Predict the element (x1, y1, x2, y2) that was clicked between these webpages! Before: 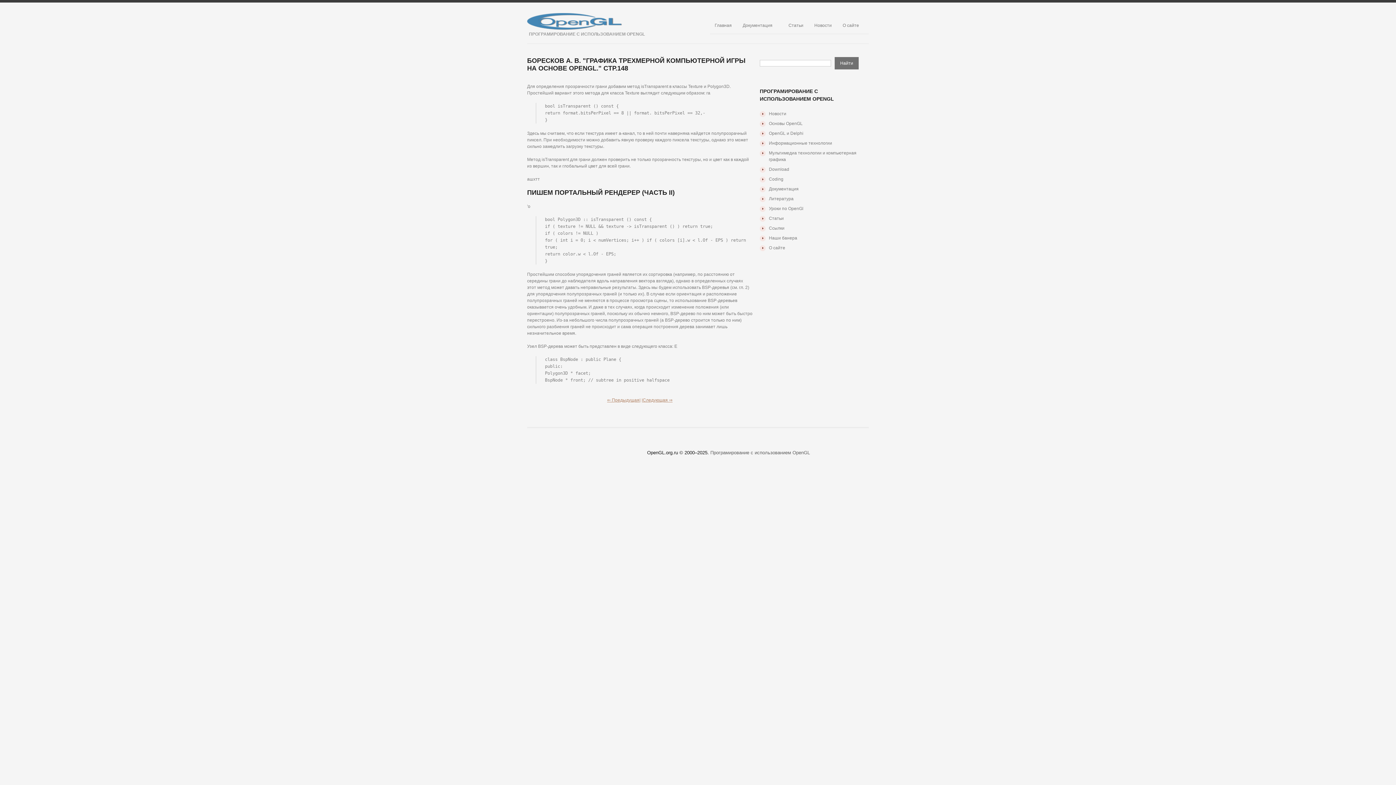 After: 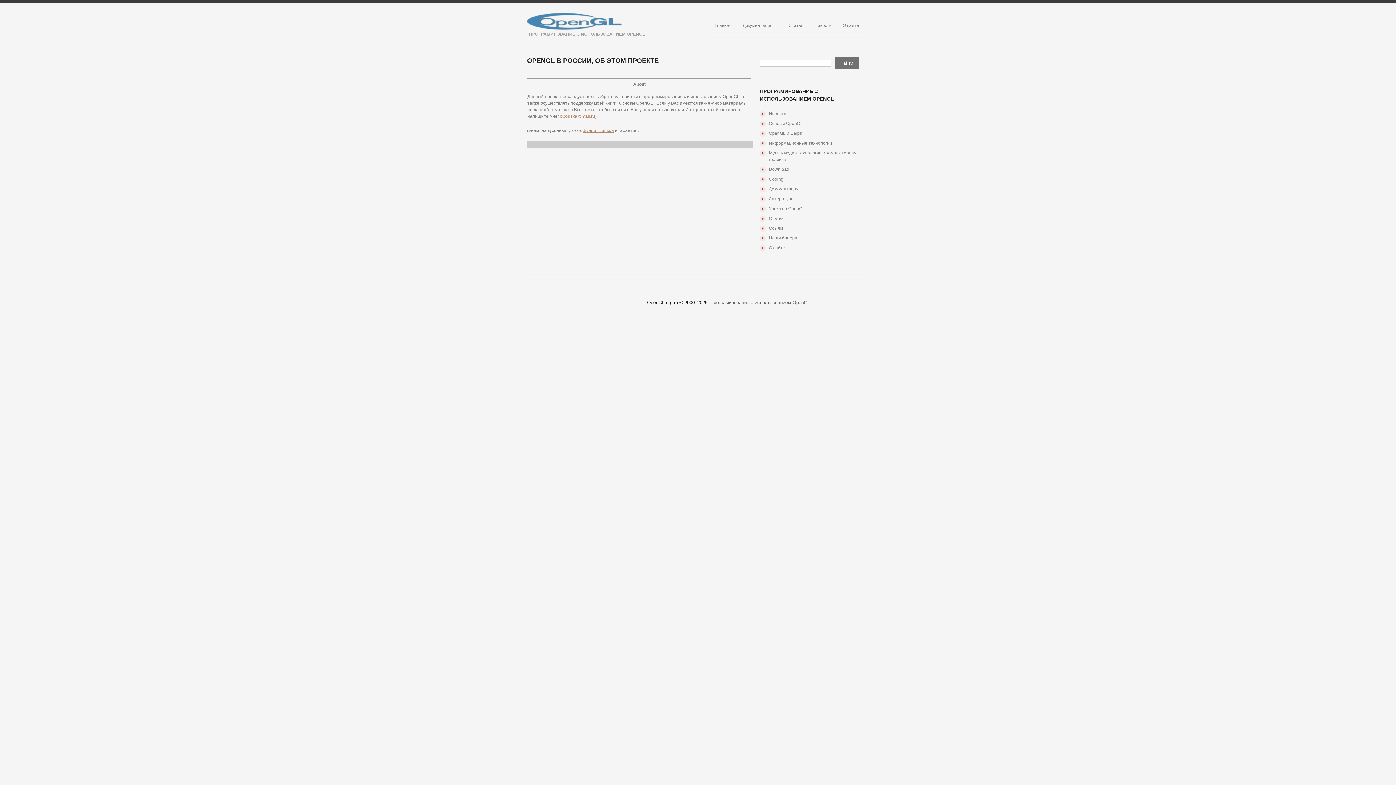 Action: label: О сайте bbox: (838, 17, 869, 34)